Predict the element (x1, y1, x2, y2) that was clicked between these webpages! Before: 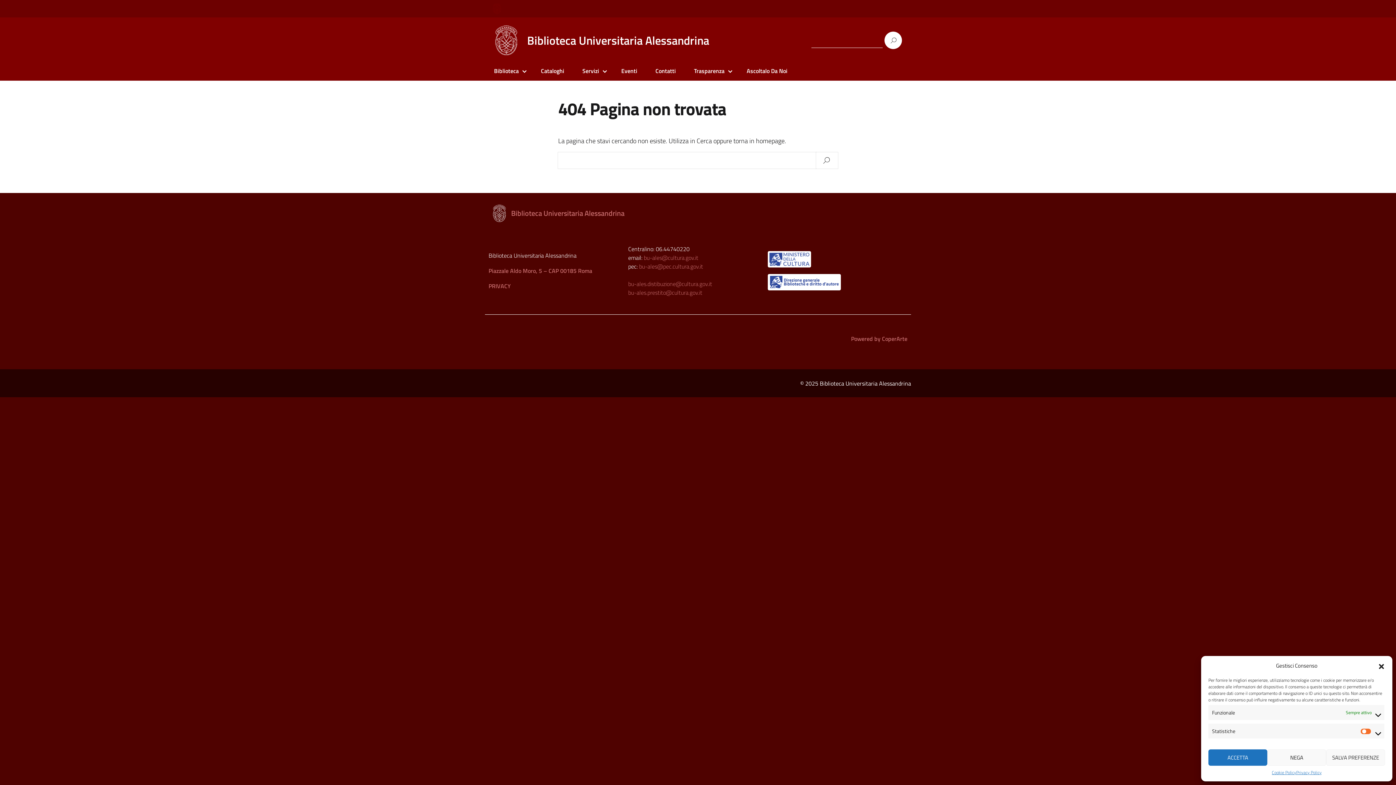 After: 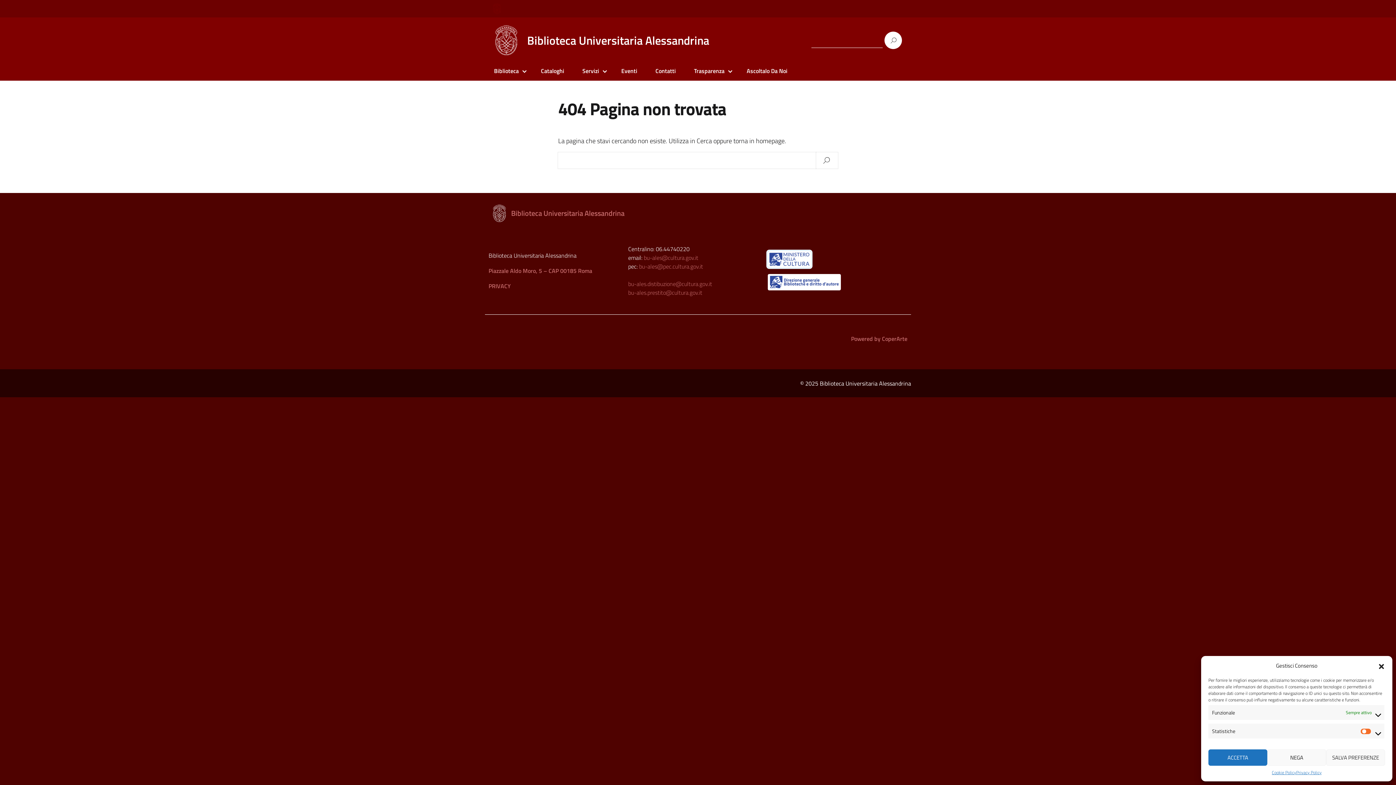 Action: bbox: (768, 251, 811, 267)